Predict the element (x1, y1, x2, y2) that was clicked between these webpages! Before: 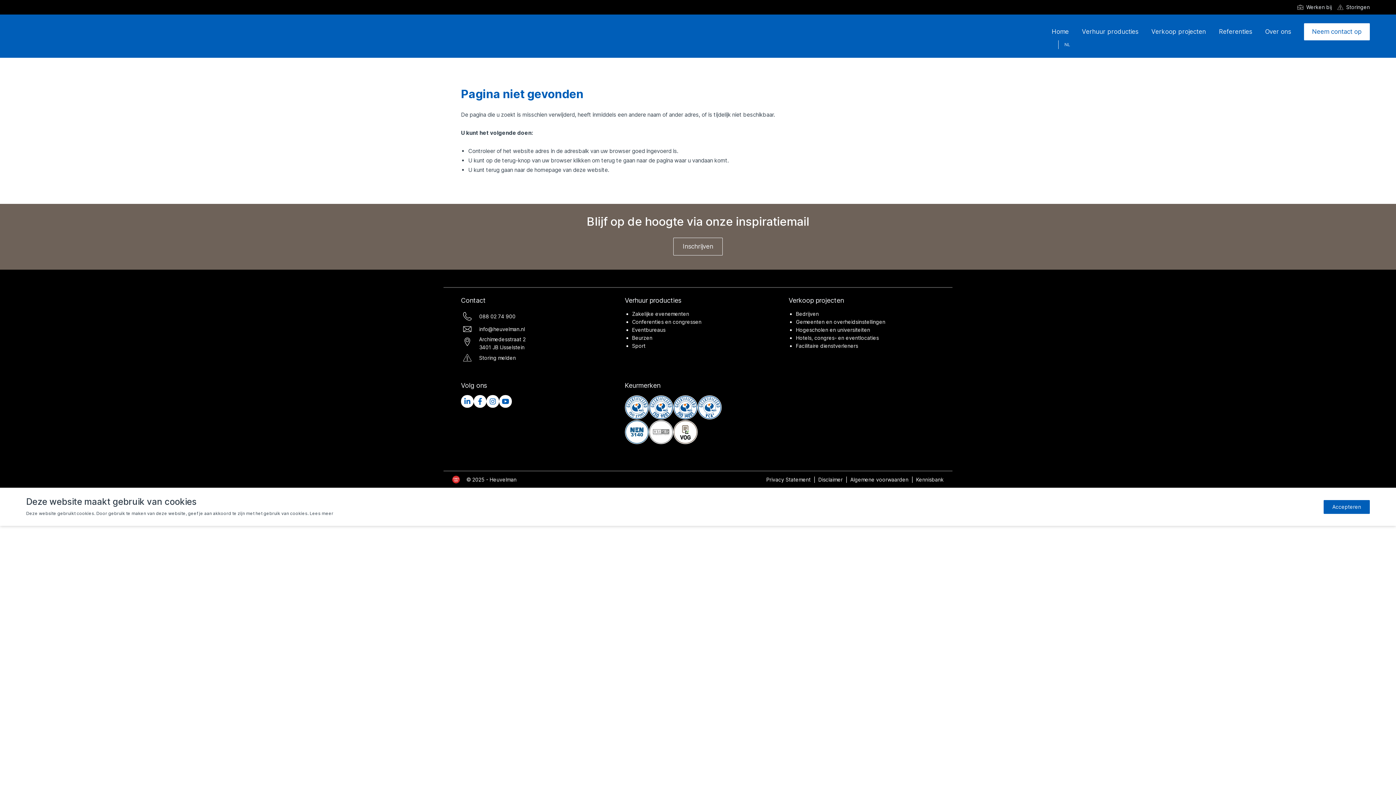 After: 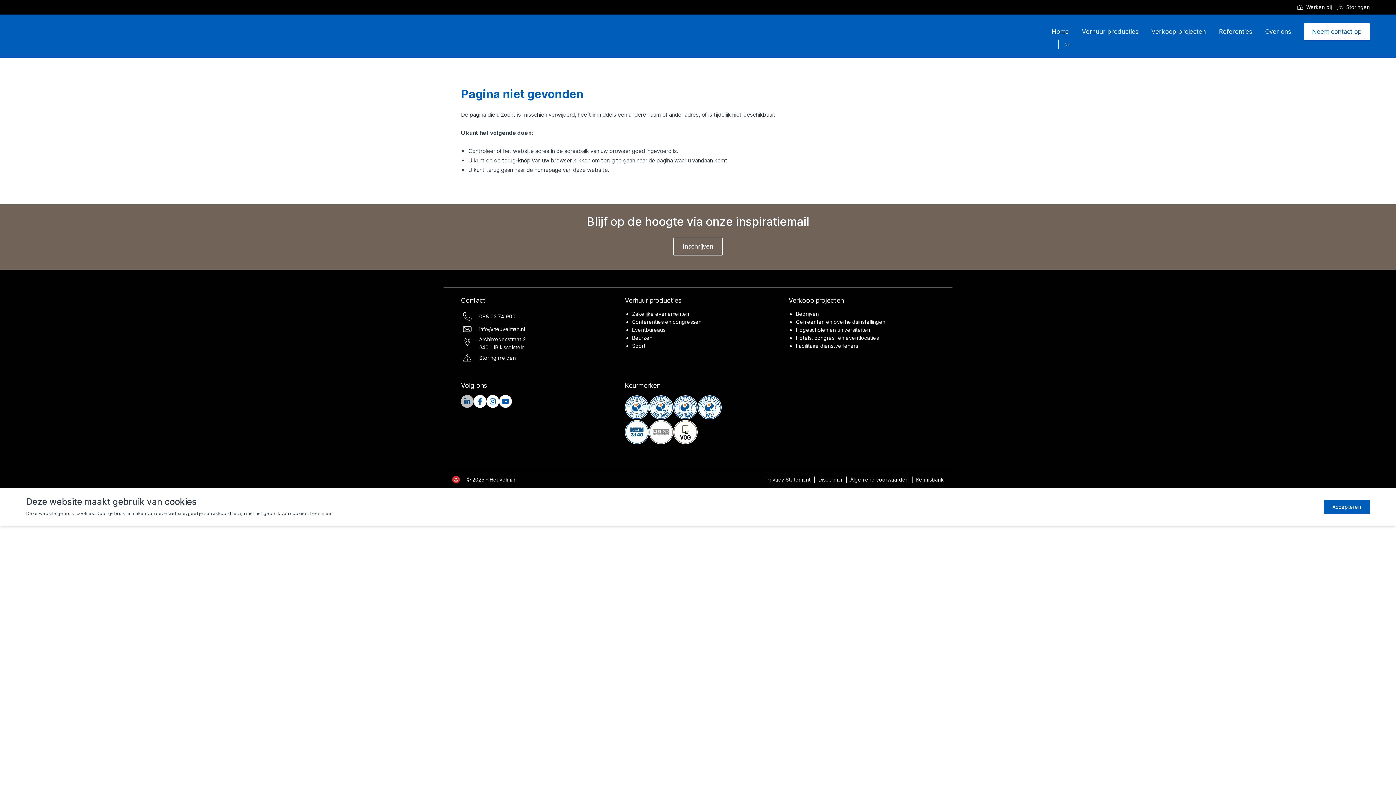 Action: bbox: (461, 395, 473, 408)